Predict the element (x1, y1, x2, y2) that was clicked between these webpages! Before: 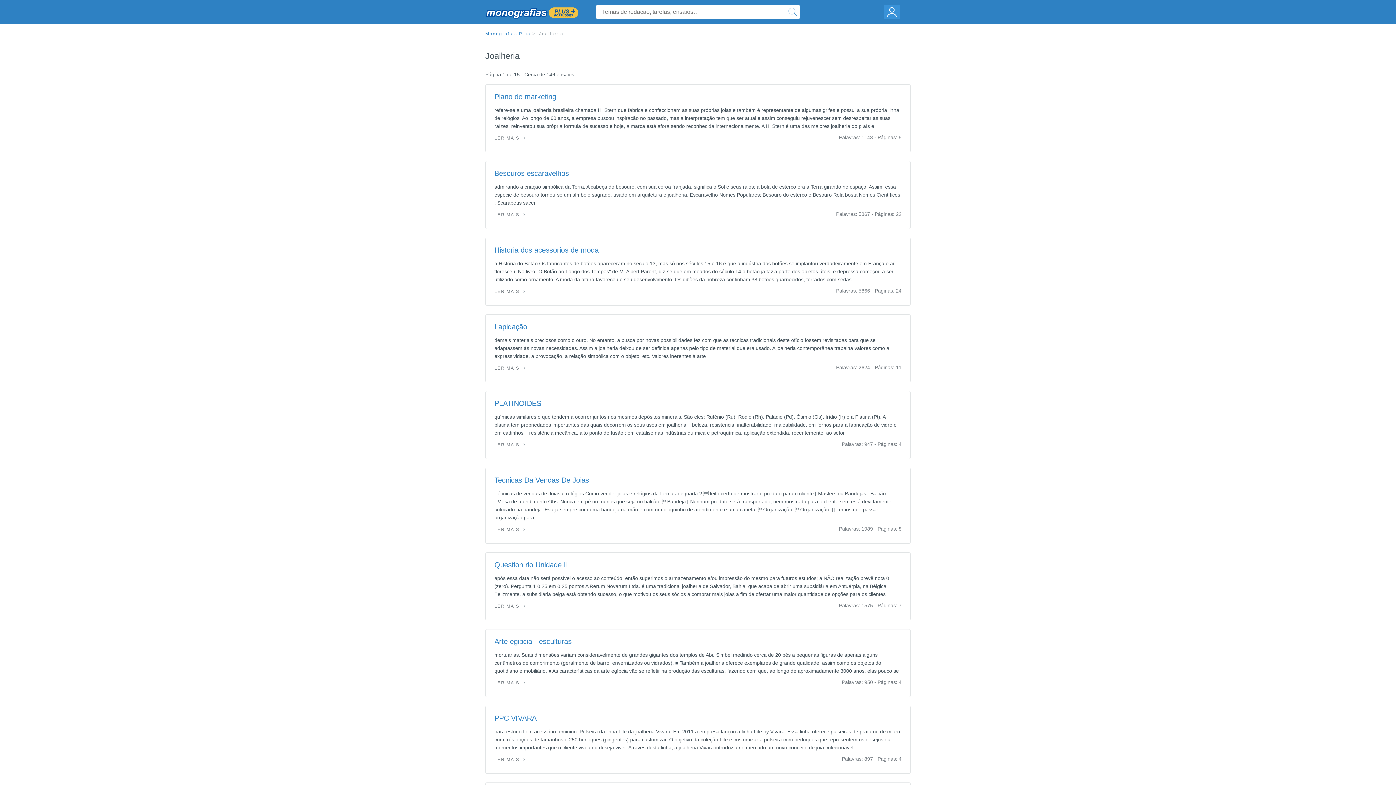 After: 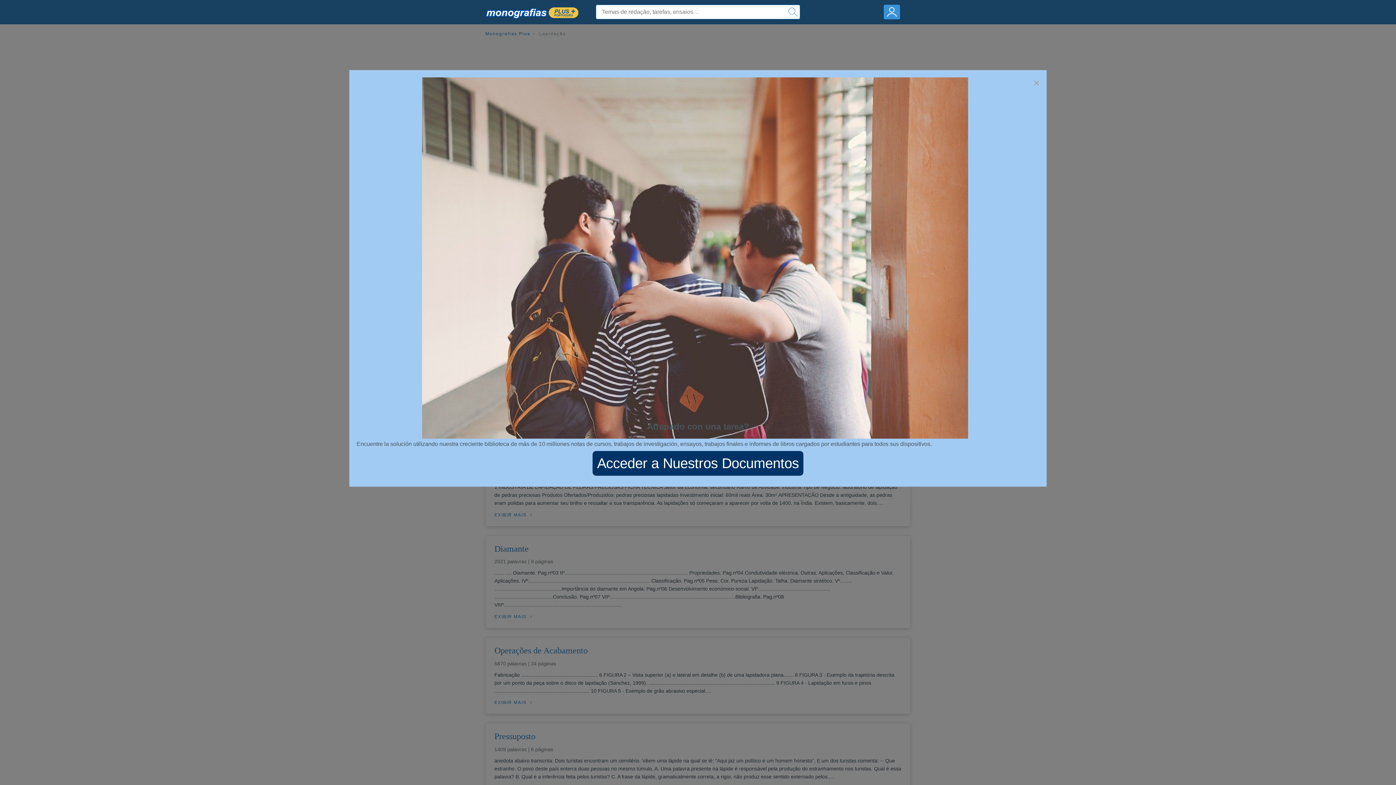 Action: bbox: (494, 322, 901, 331) label: Lapidação